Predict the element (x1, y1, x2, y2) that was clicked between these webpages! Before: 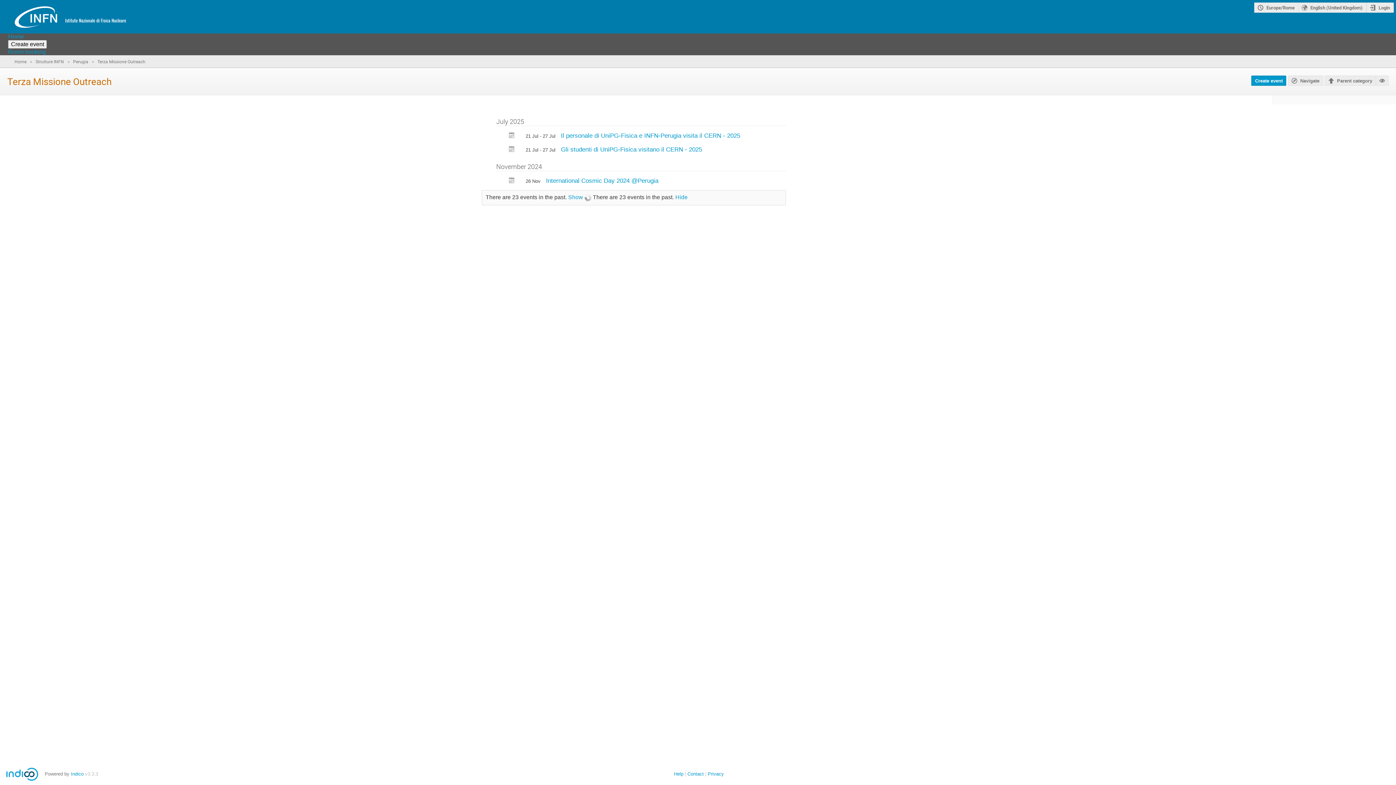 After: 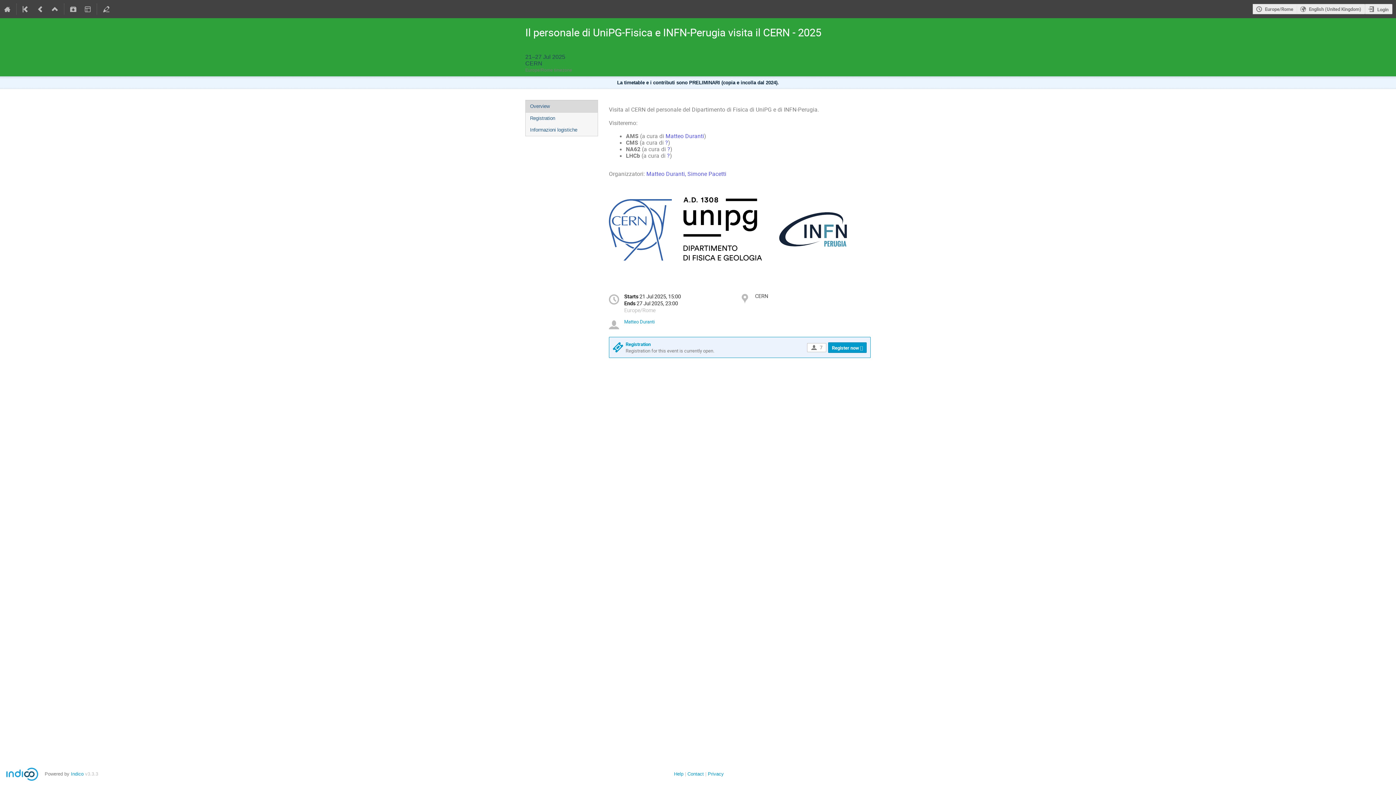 Action: label: Il personale di UniPG-Fisica e INFN-Perugia visita il CERN - 2025 bbox: (561, 132, 740, 139)